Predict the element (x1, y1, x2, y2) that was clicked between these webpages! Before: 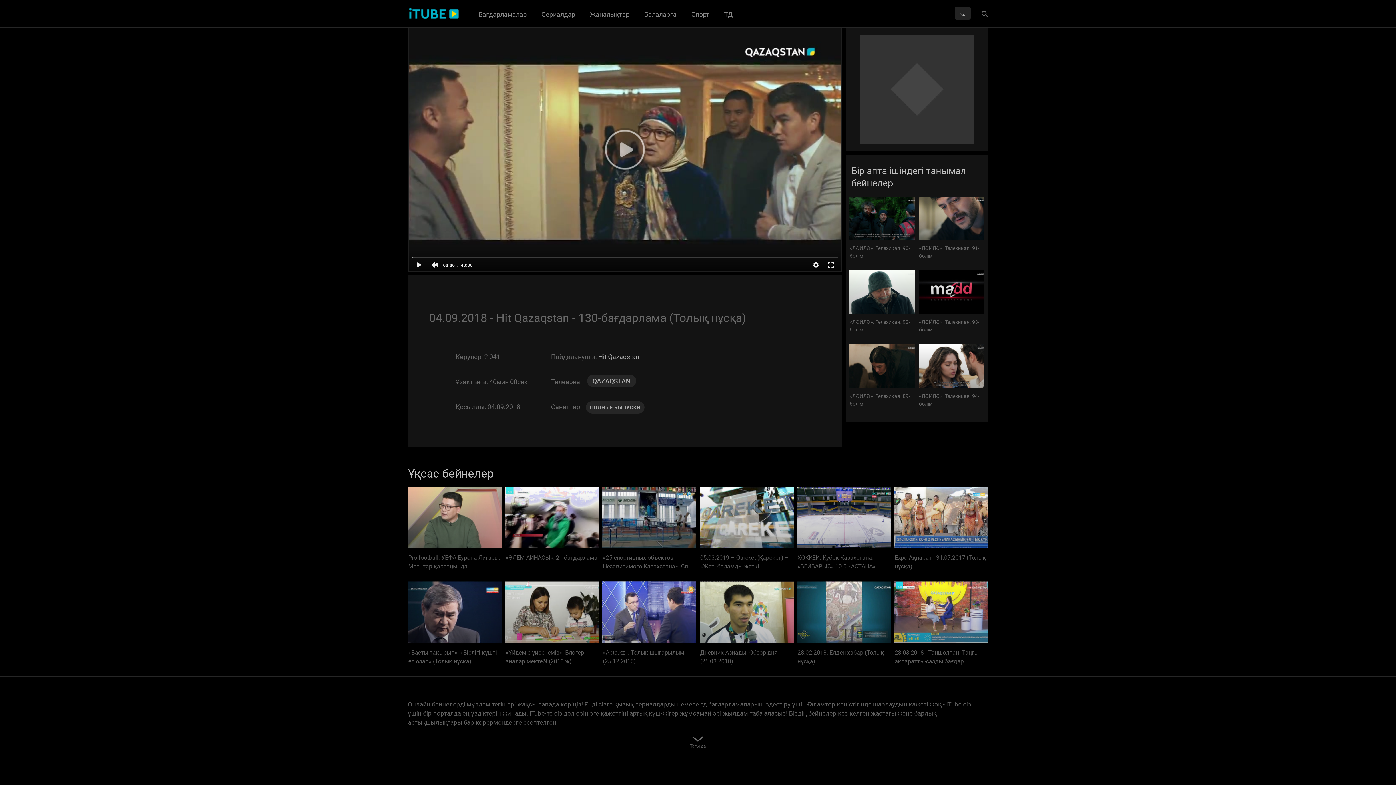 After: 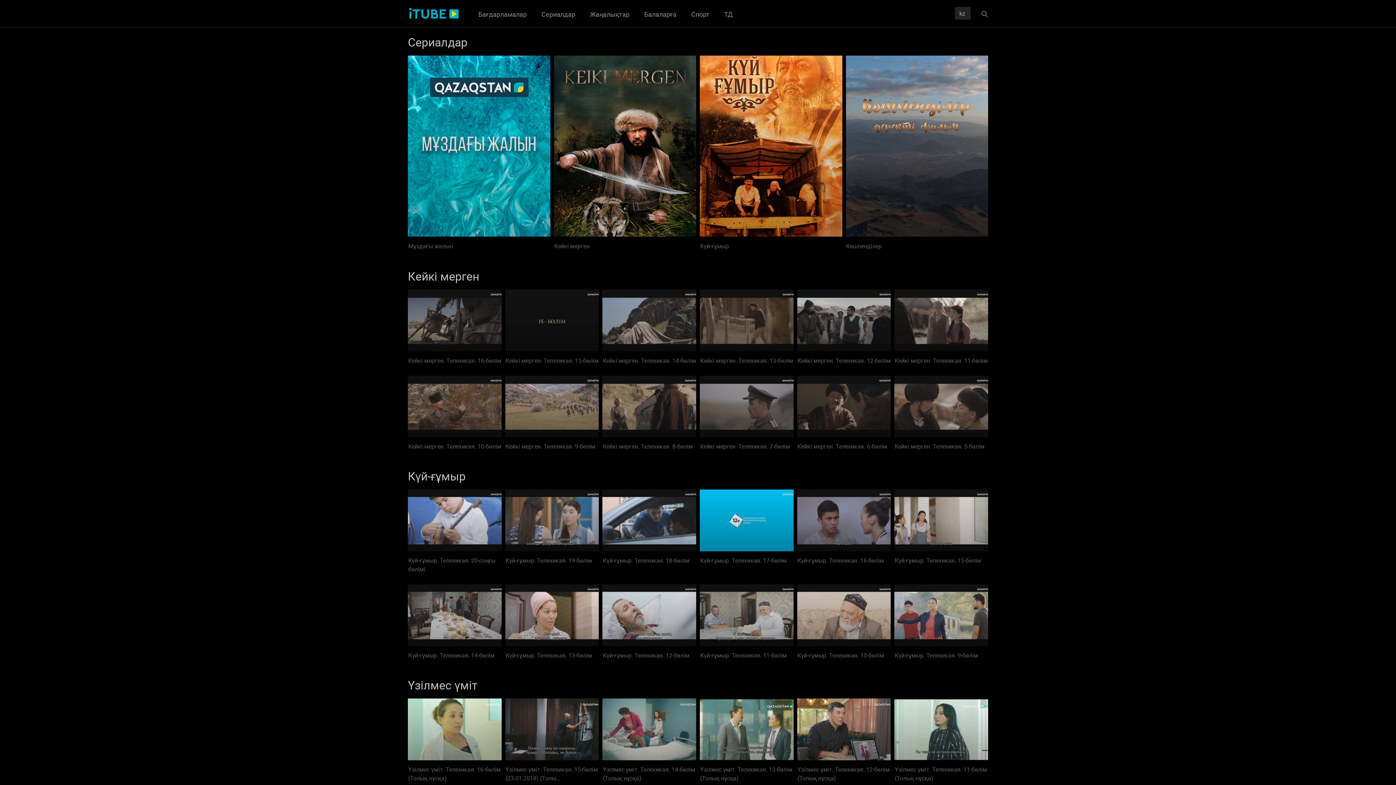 Action: bbox: (534, 5, 582, 23) label: Сериалдар